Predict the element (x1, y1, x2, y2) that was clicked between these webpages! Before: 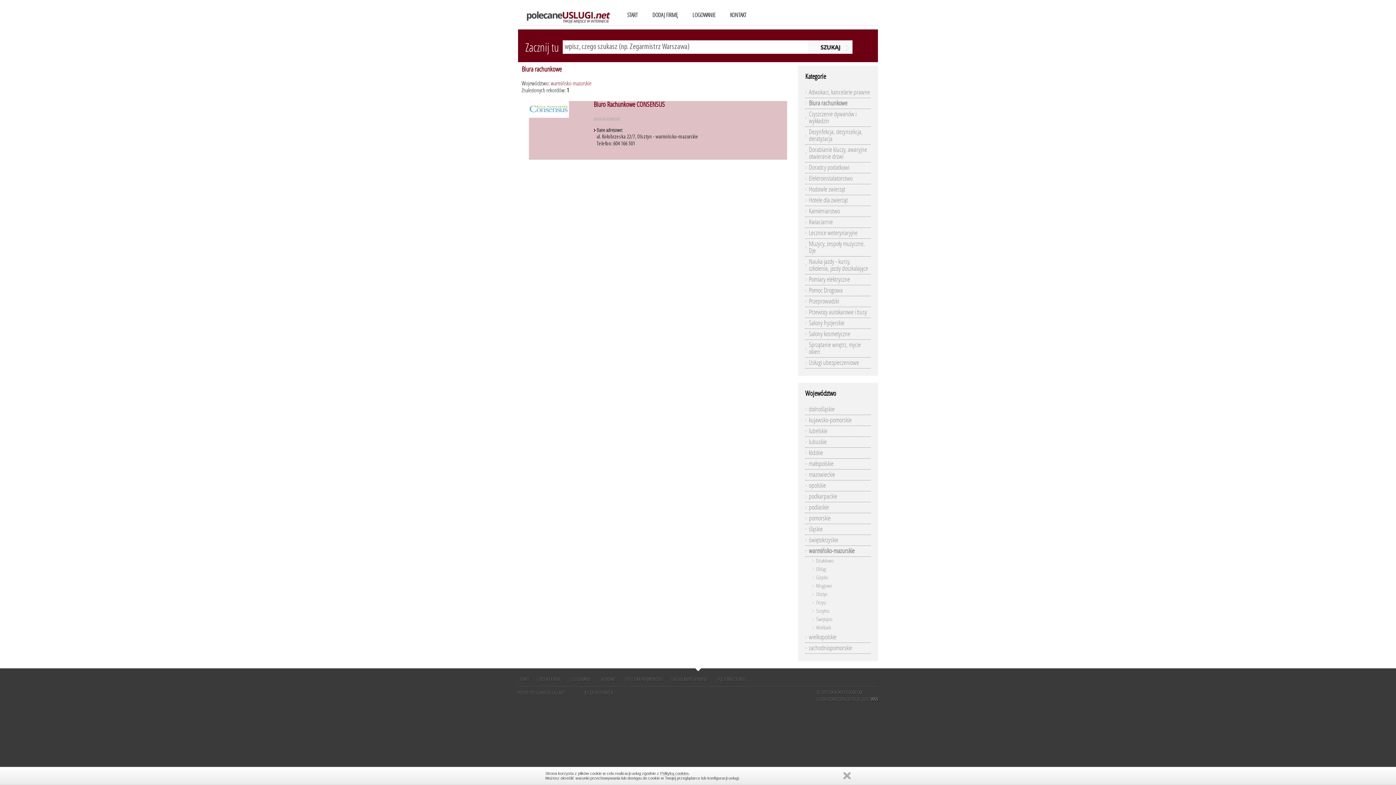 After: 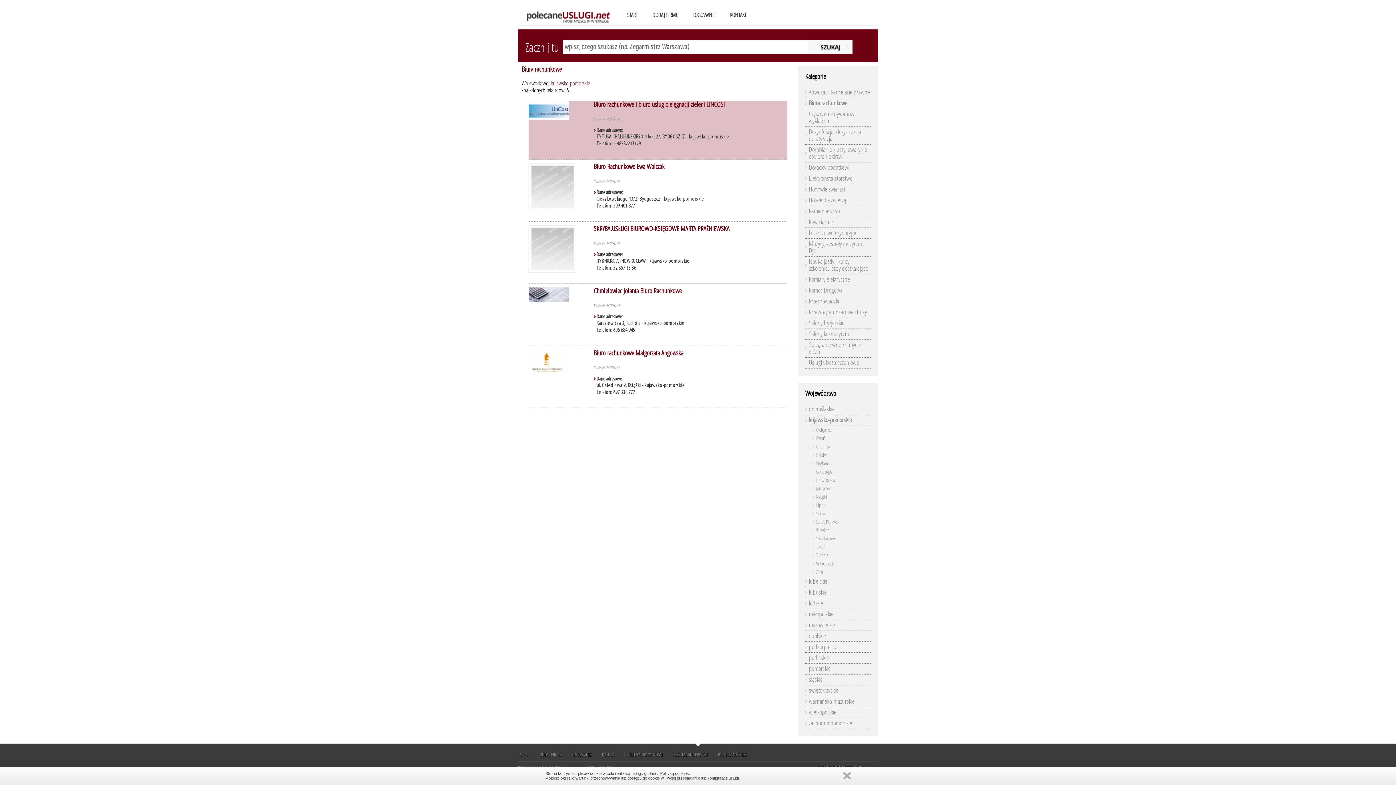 Action: label: kujawsko-pomorskie bbox: (809, 416, 852, 424)